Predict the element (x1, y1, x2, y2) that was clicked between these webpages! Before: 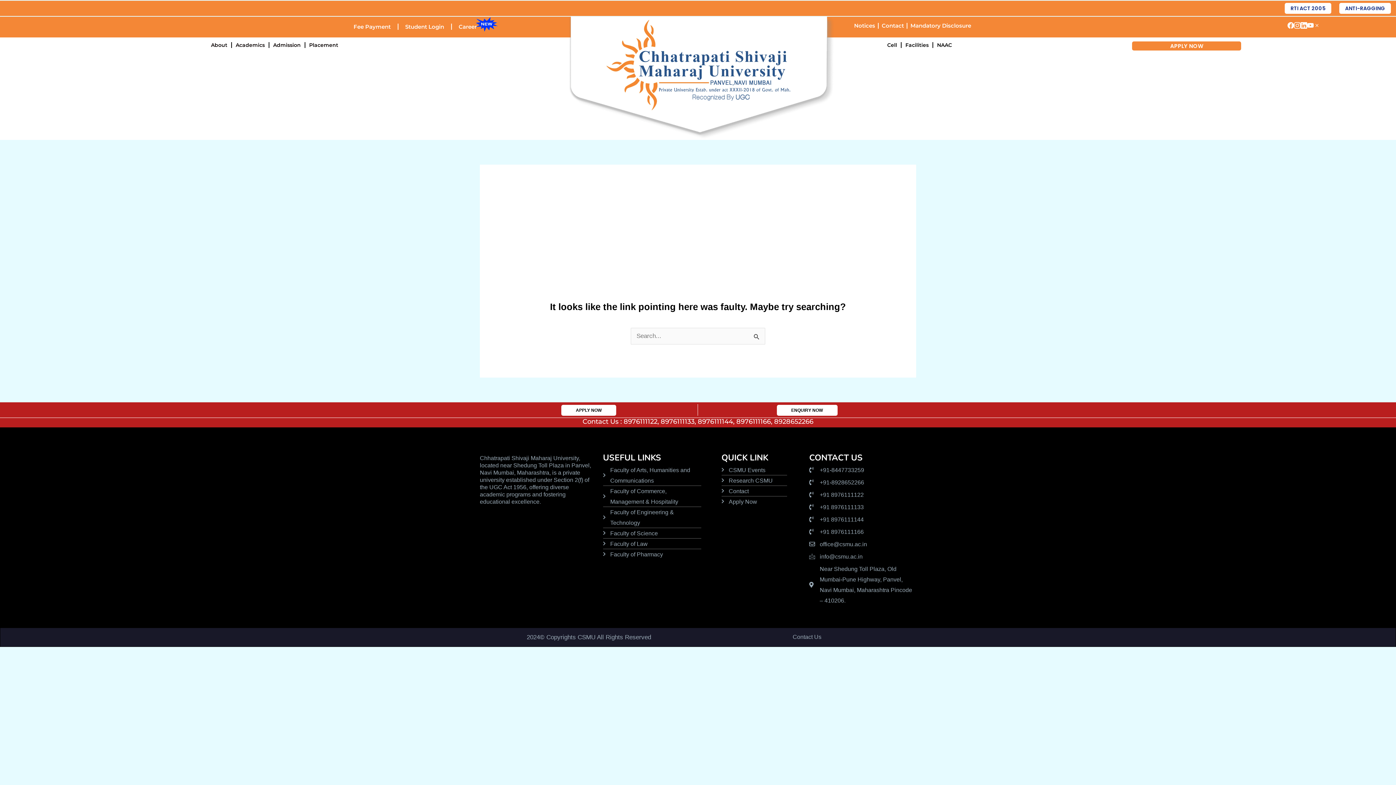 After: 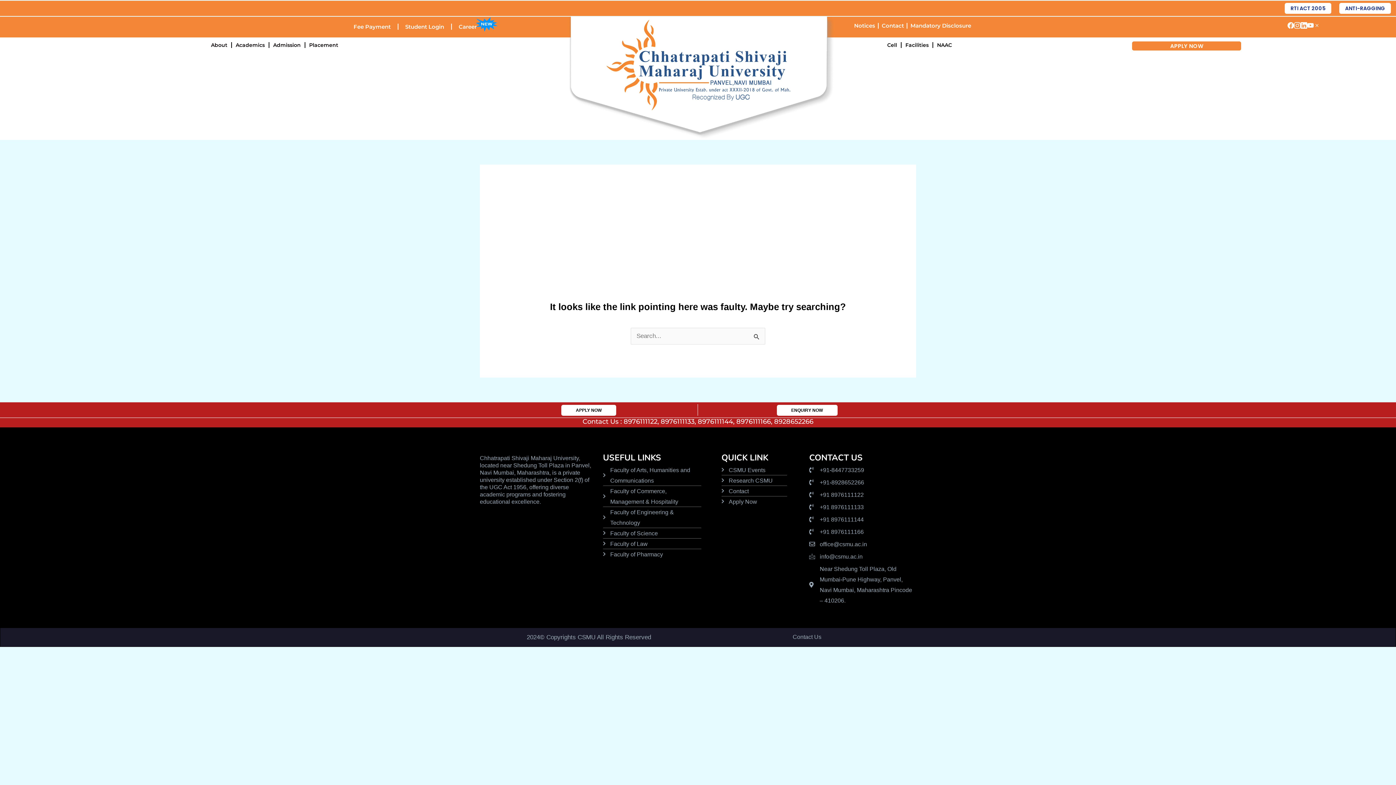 Action: bbox: (809, 465, 916, 475) label: +91-8447733259